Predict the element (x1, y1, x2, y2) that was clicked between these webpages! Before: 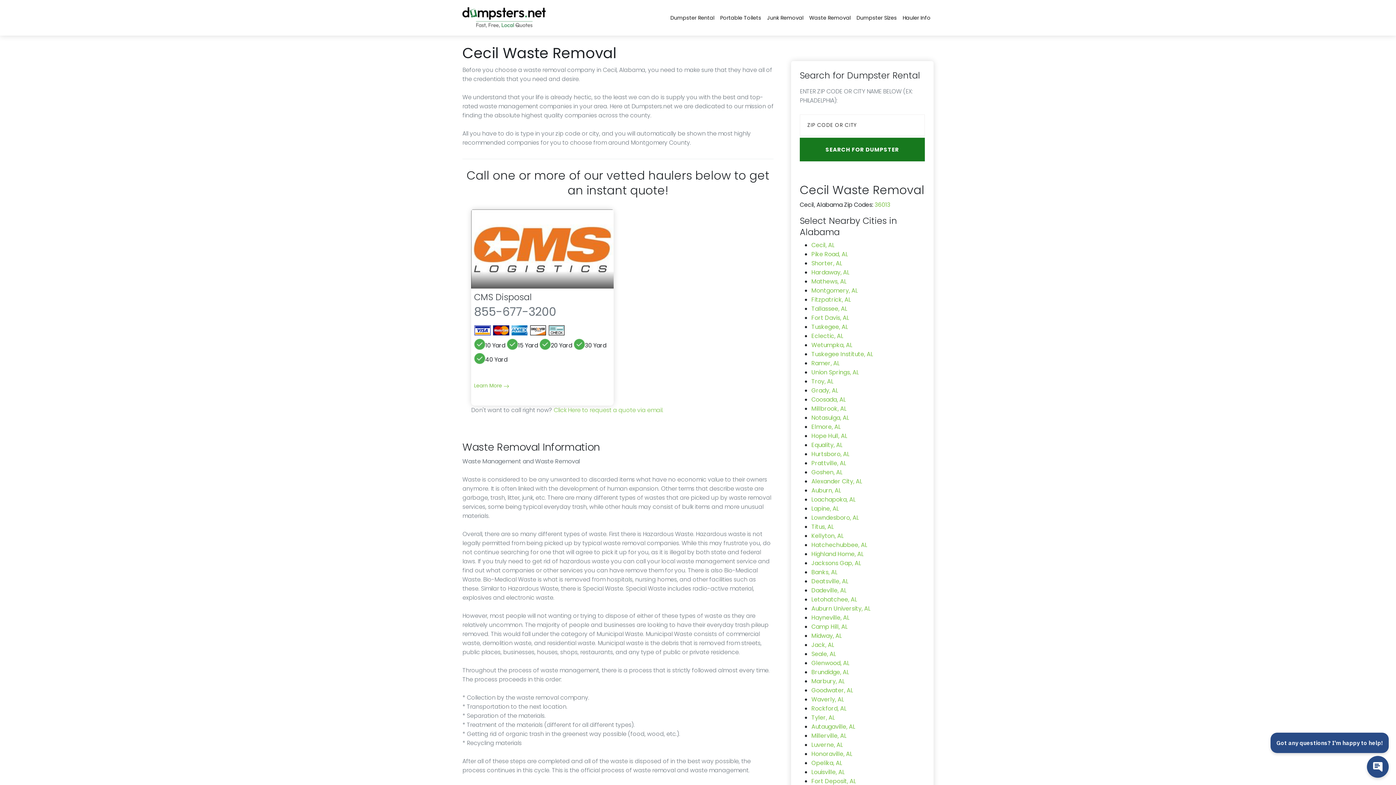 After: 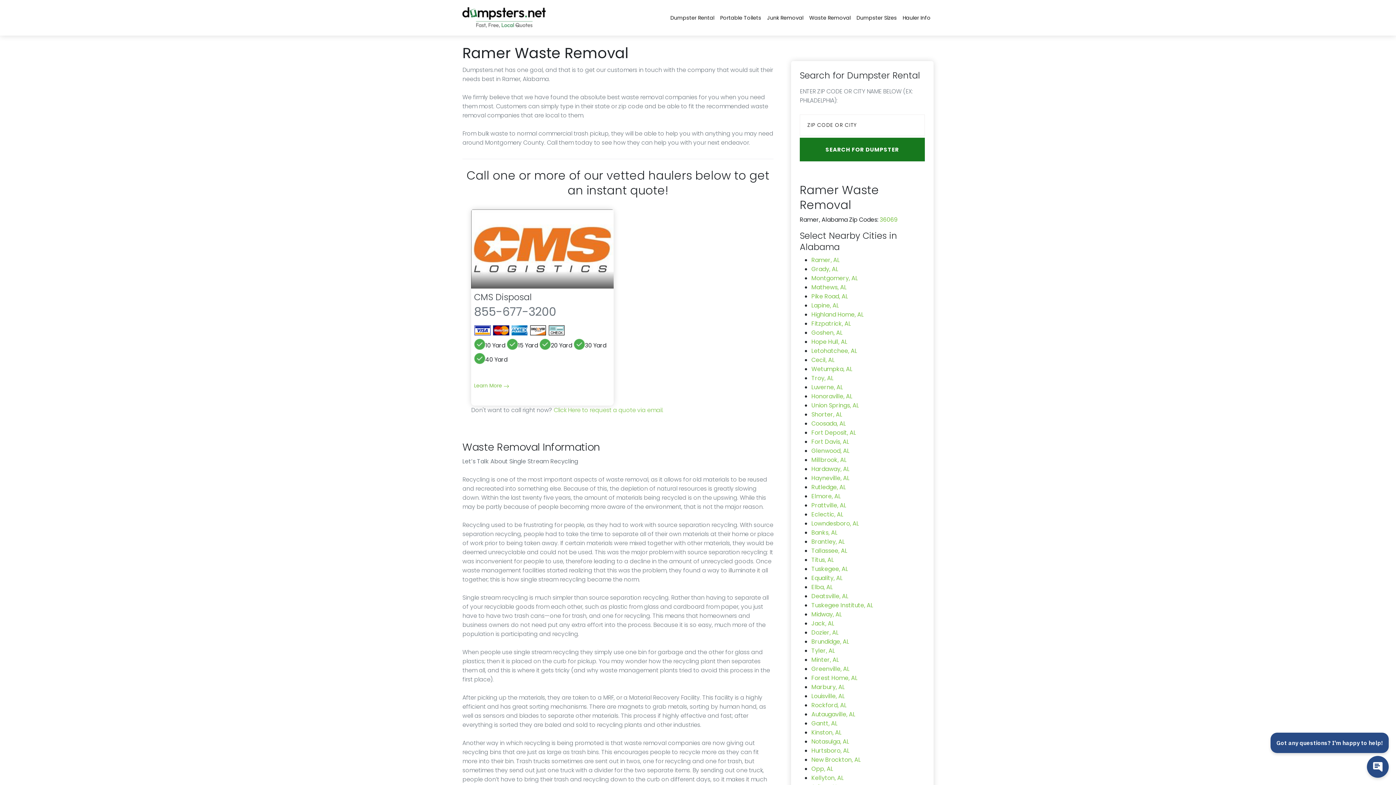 Action: bbox: (811, 359, 840, 367) label: Ramer, AL